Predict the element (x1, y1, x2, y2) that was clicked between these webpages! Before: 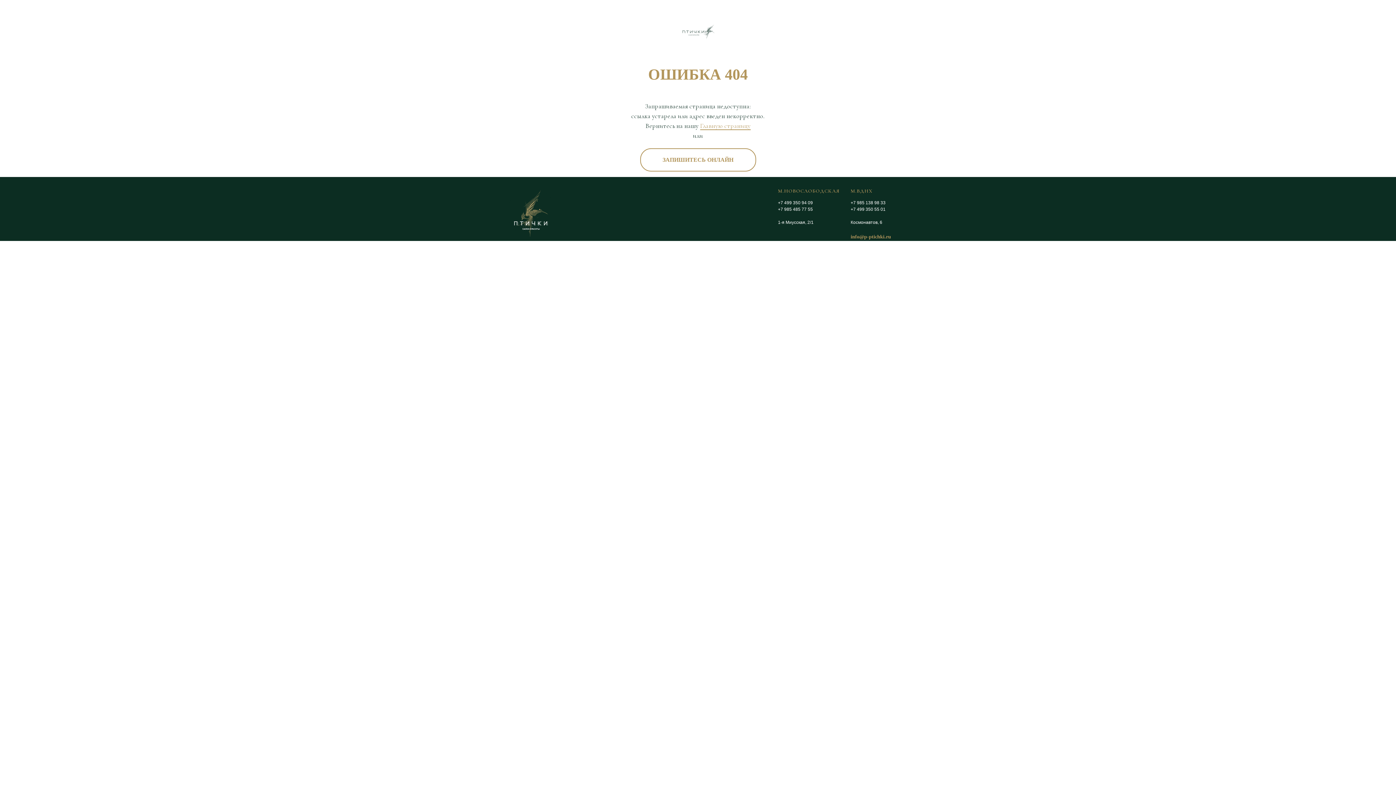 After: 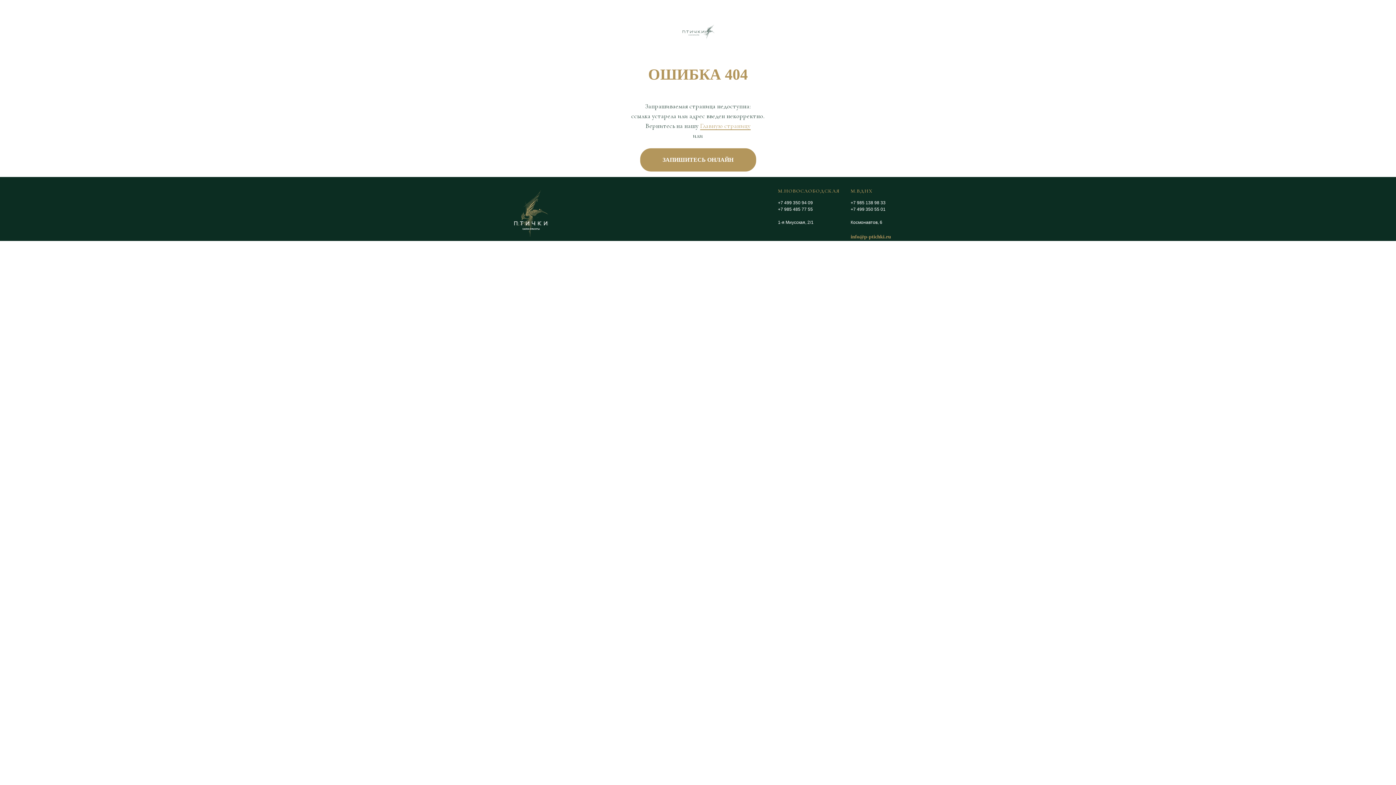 Action: bbox: (640, 148, 756, 171) label: ЗАПИШИТЕСЬ ОНЛАЙН